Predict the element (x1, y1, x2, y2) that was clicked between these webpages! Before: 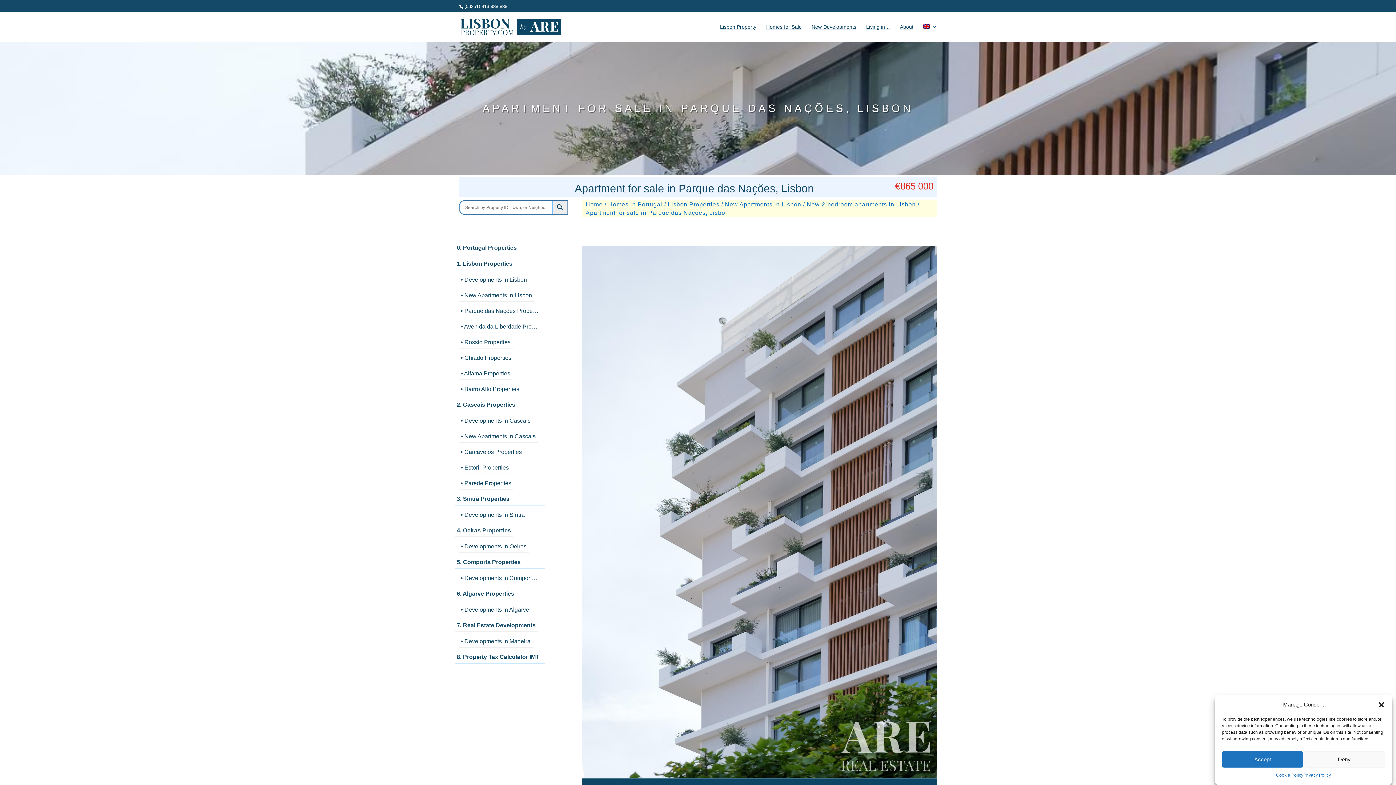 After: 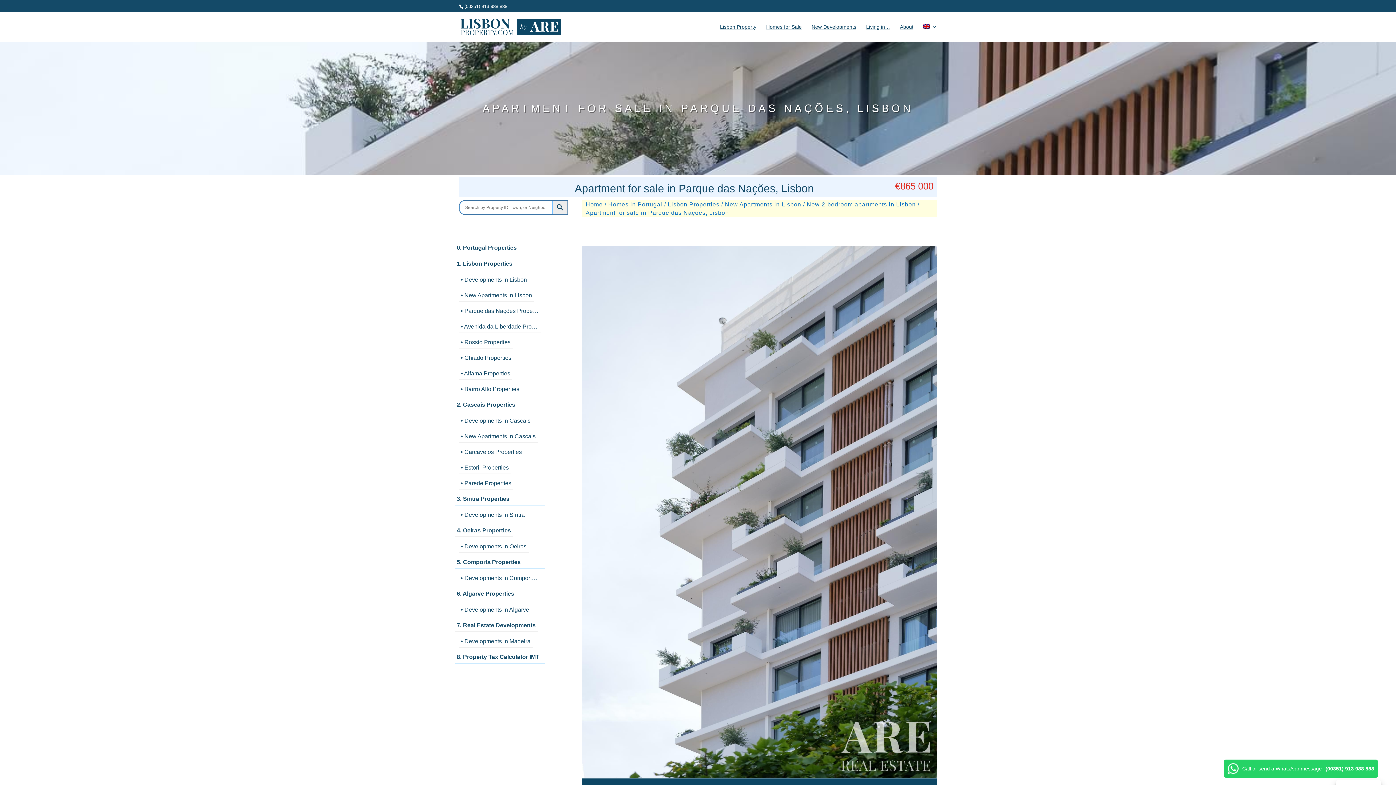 Action: bbox: (1303, 751, 1385, 768) label: Deny